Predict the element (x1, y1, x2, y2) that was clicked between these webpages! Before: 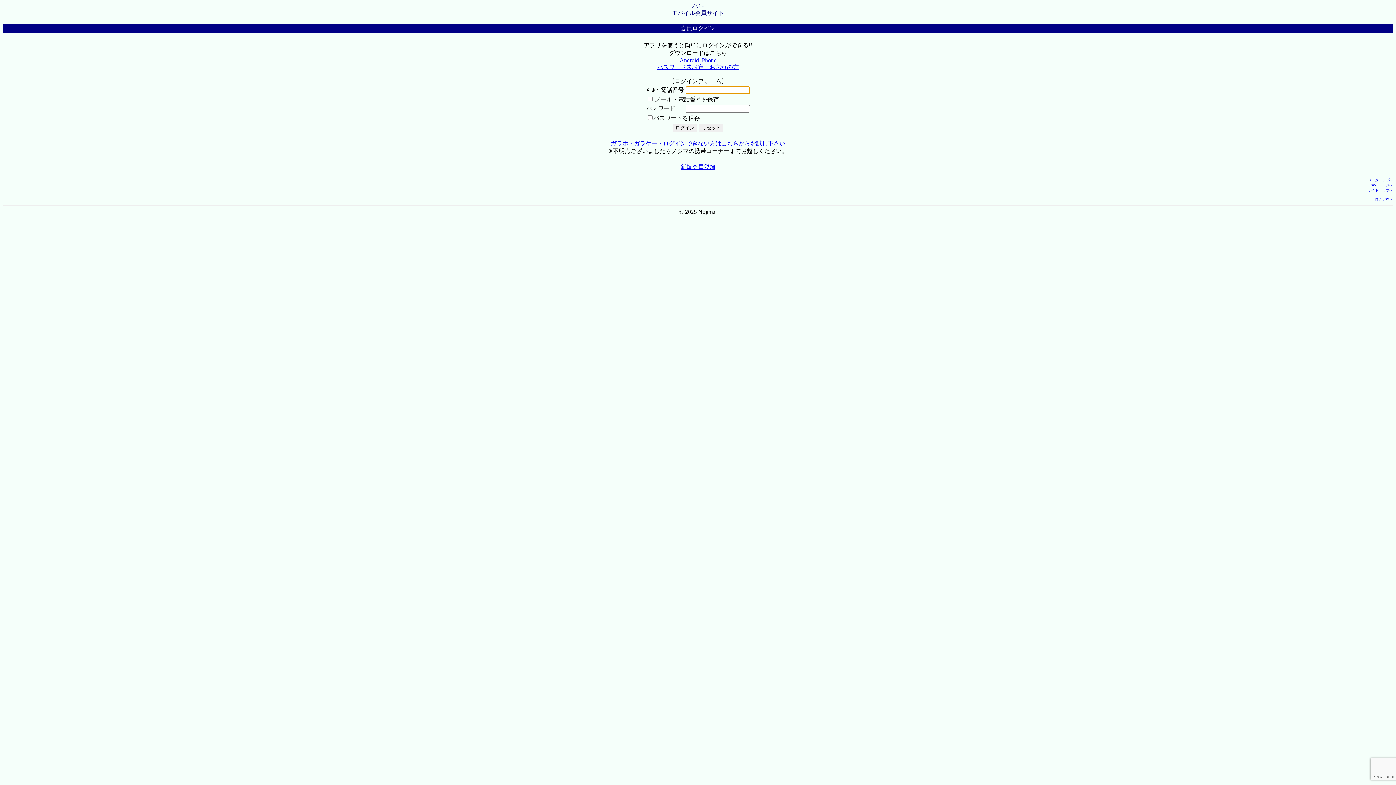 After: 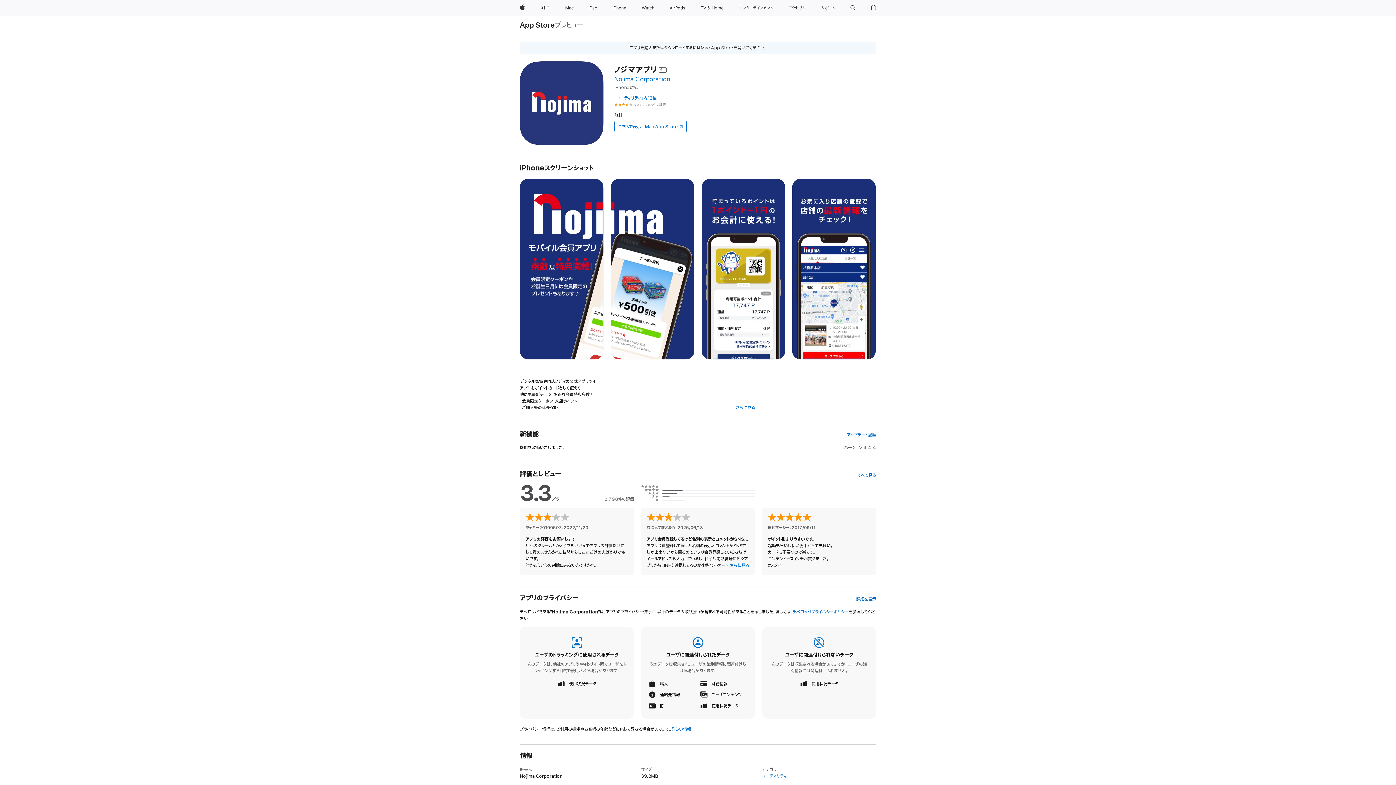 Action: bbox: (700, 57, 716, 63) label: iPhone